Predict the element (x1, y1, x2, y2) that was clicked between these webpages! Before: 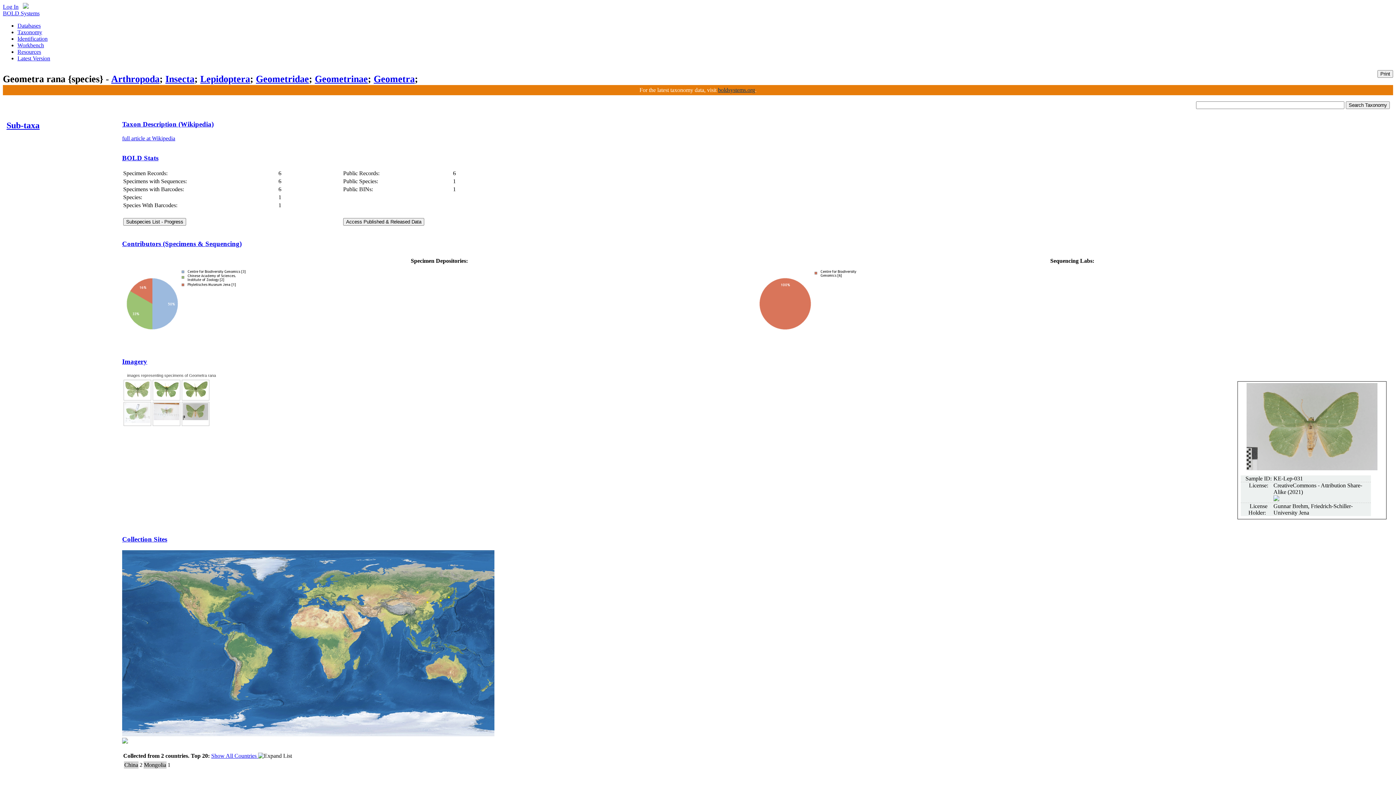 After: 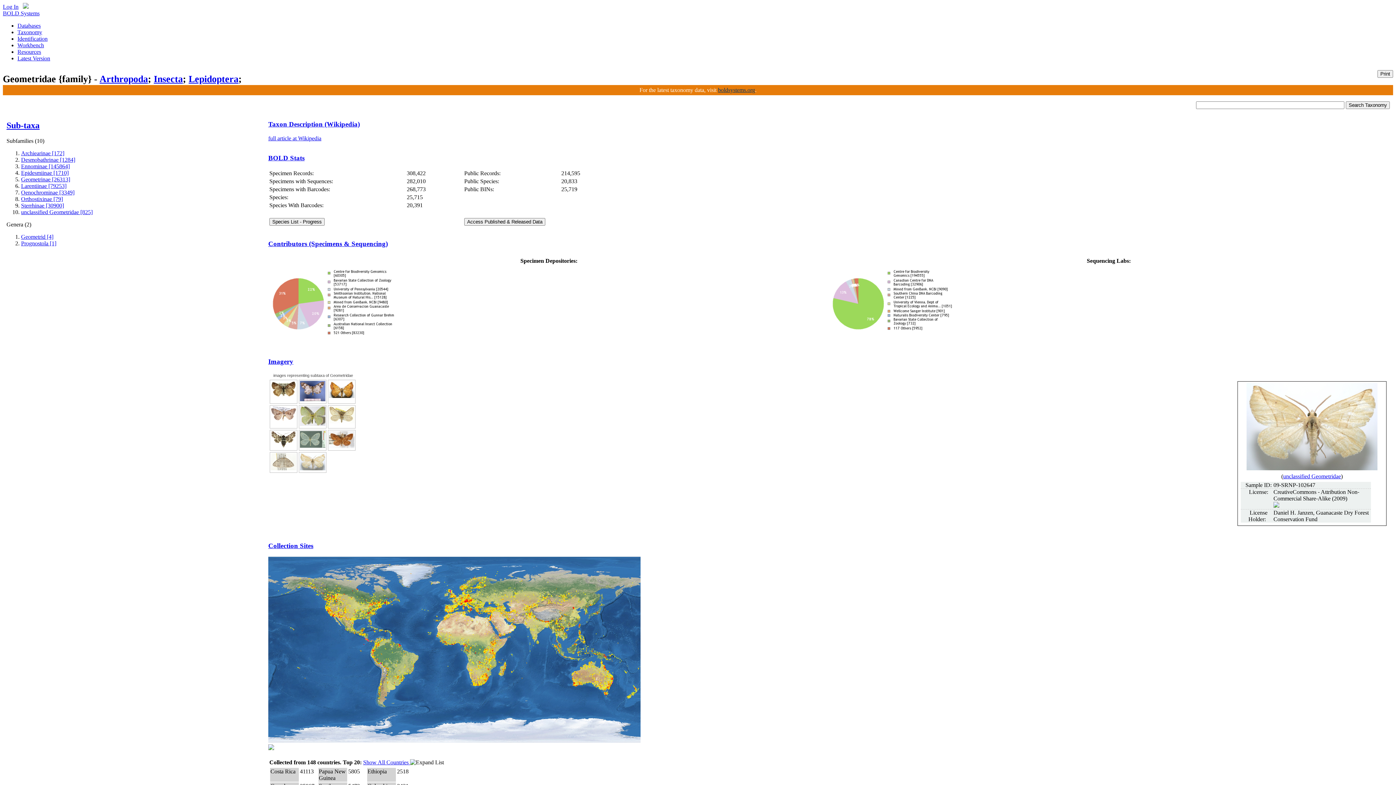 Action: bbox: (256, 73, 309, 84) label: Geometridae